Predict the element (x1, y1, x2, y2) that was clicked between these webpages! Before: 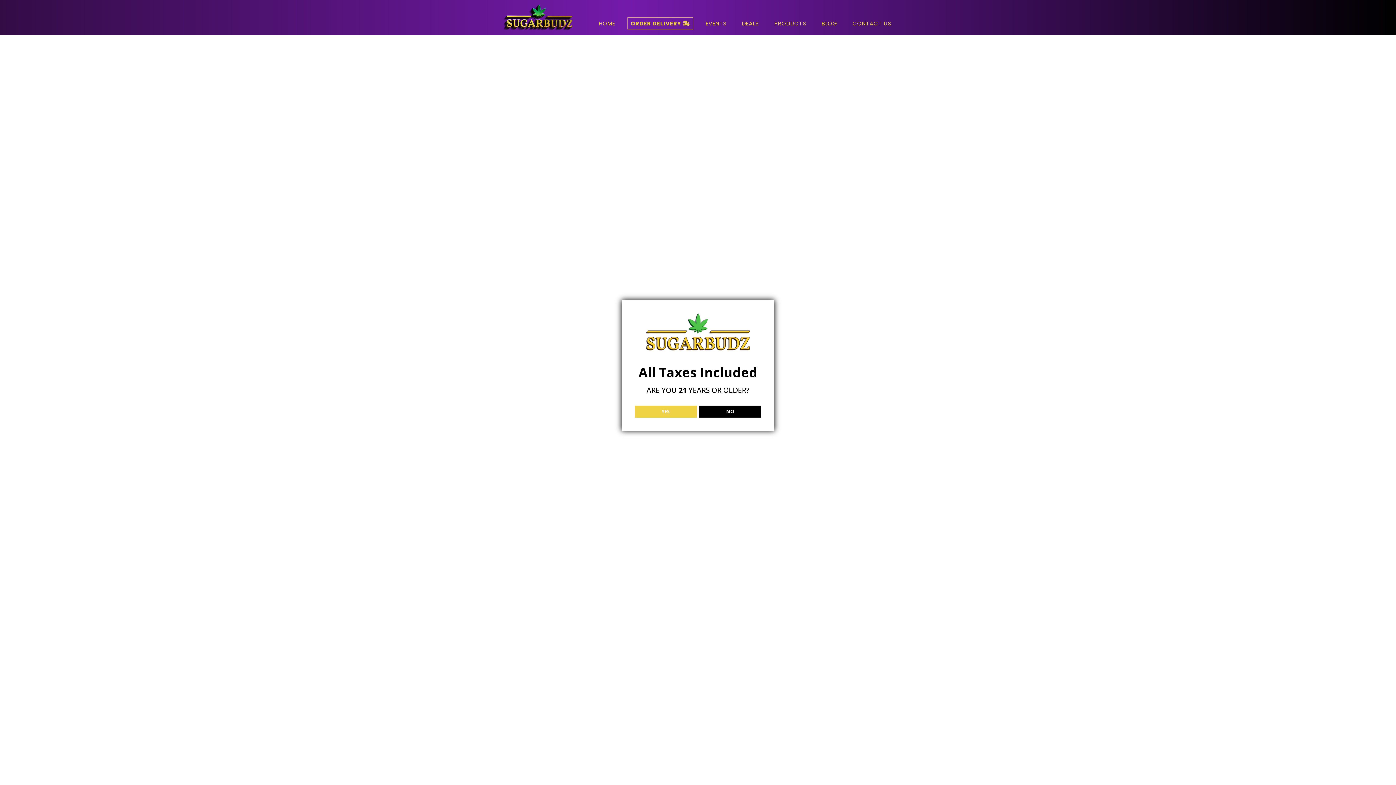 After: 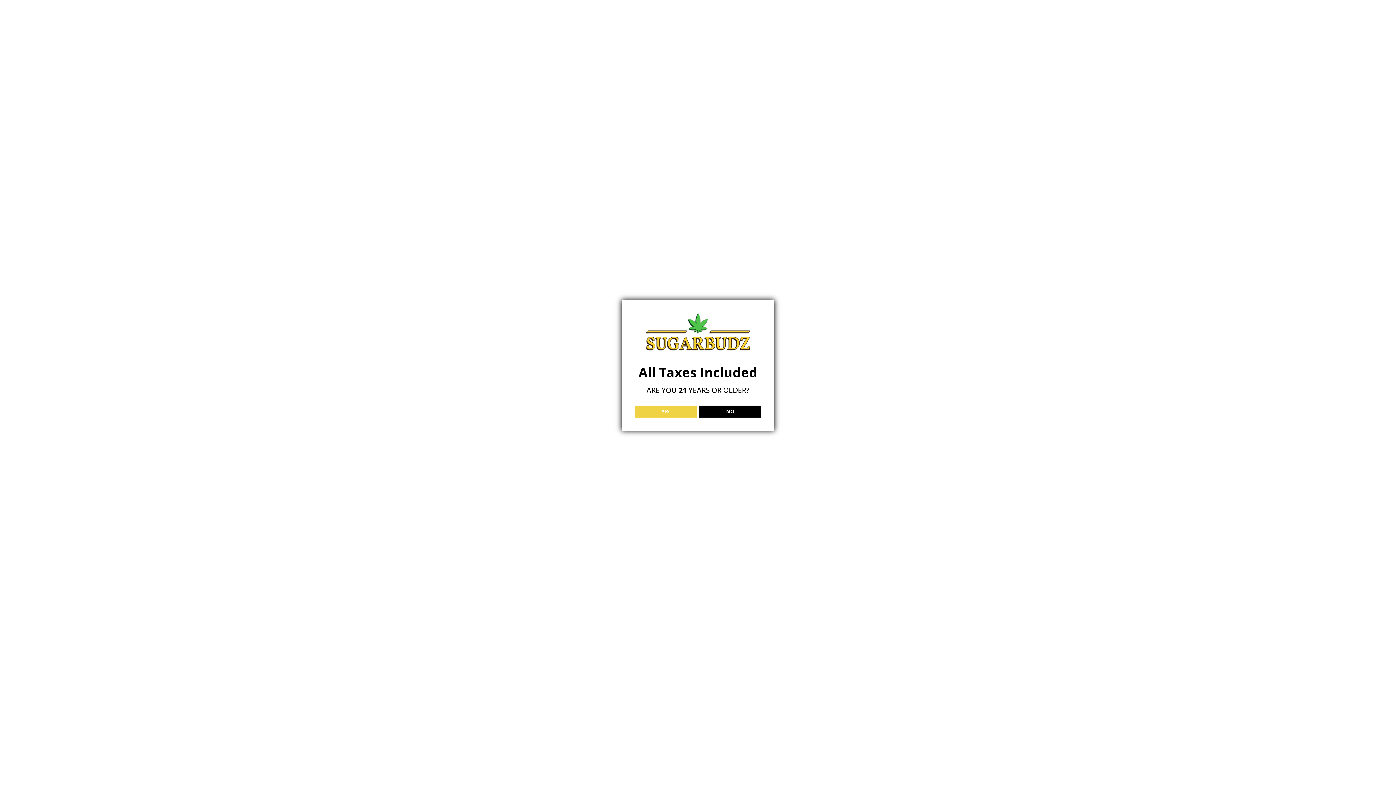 Action: label: ORDER DELIVERY  bbox: (627, 17, 693, 29)